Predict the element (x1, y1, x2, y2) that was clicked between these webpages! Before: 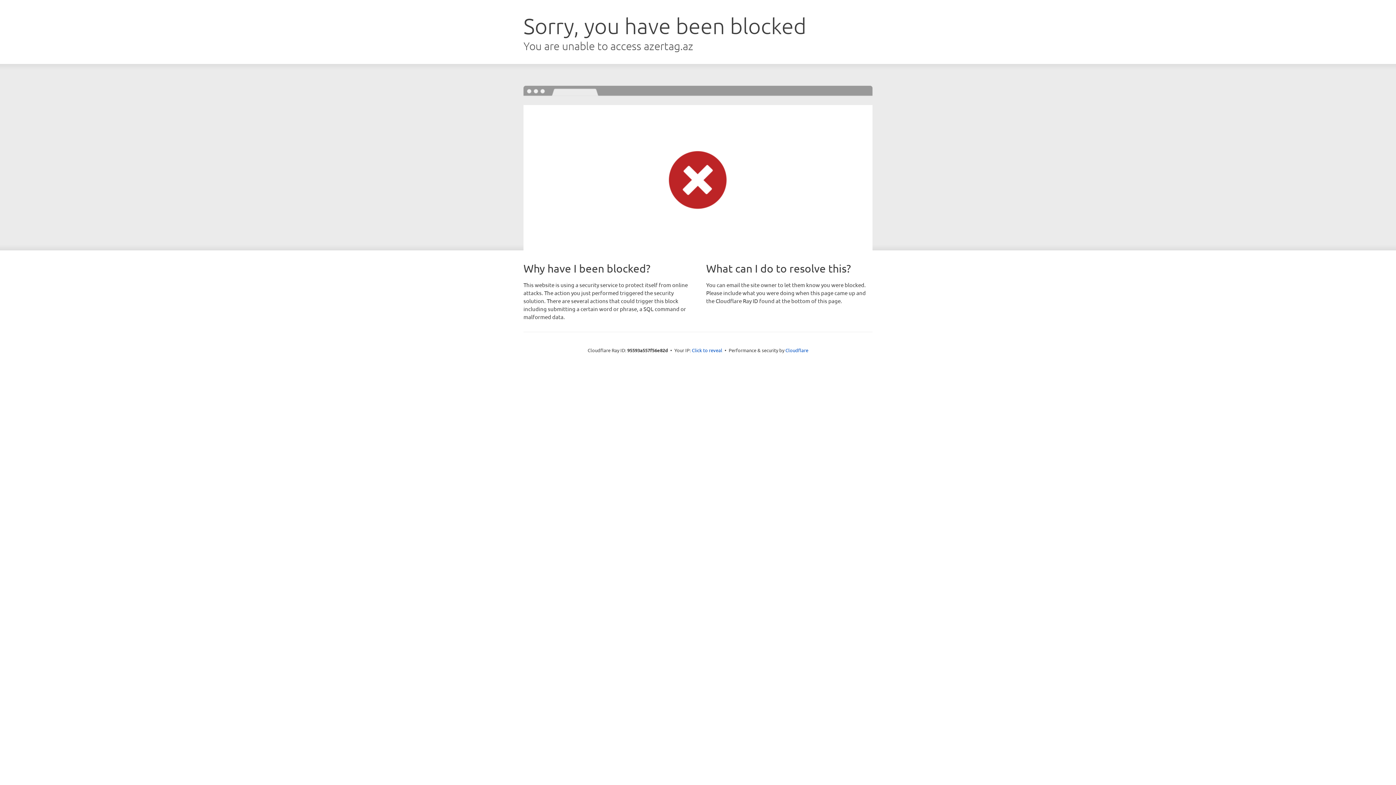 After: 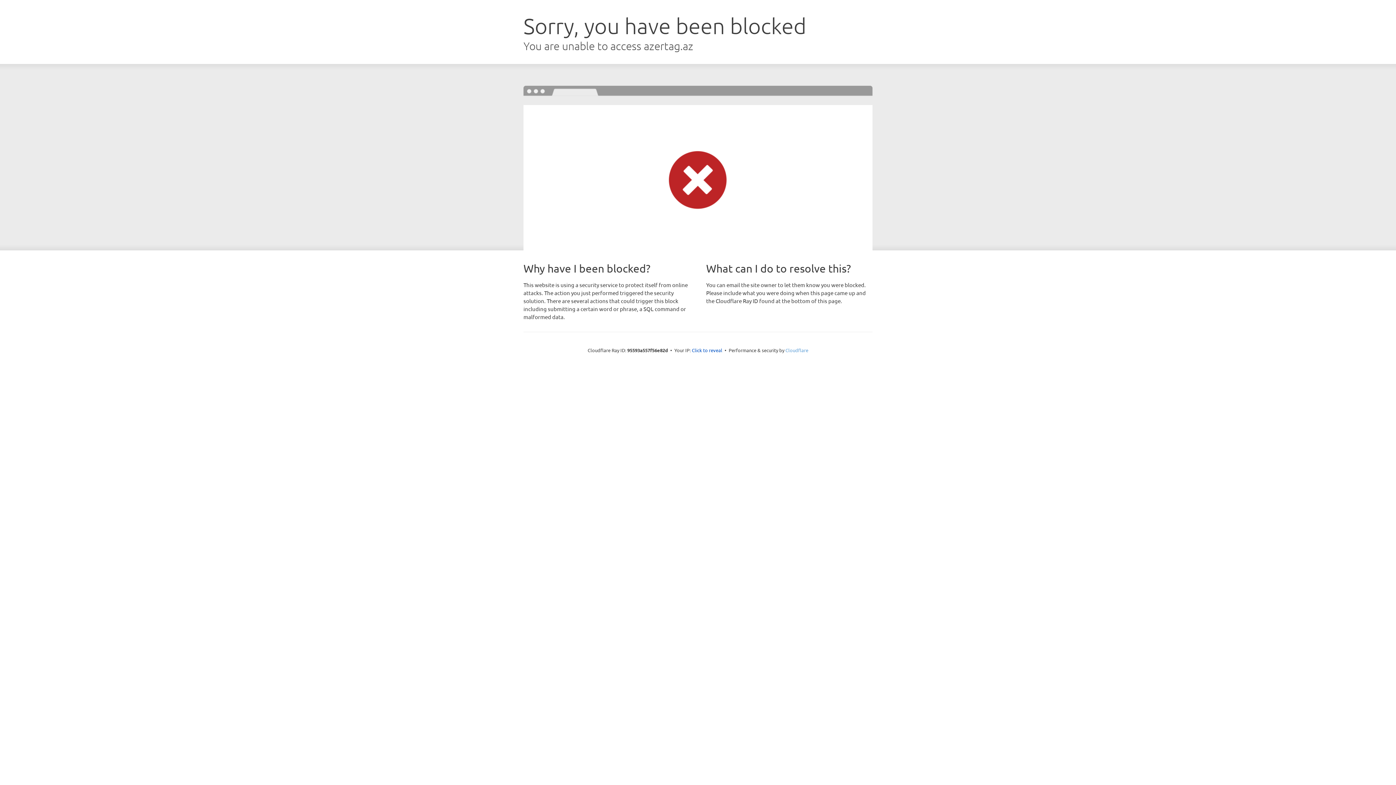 Action: bbox: (785, 347, 808, 353) label: Cloudflare